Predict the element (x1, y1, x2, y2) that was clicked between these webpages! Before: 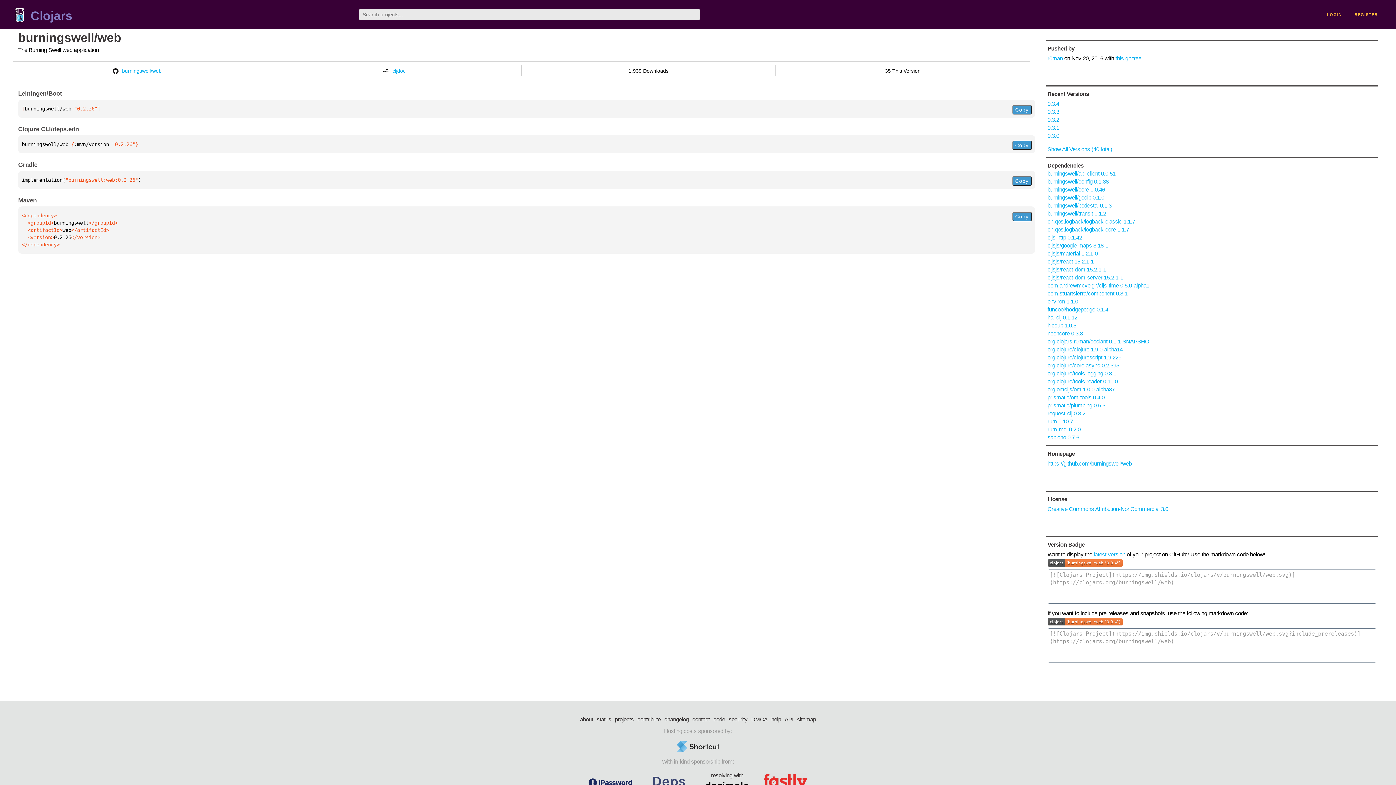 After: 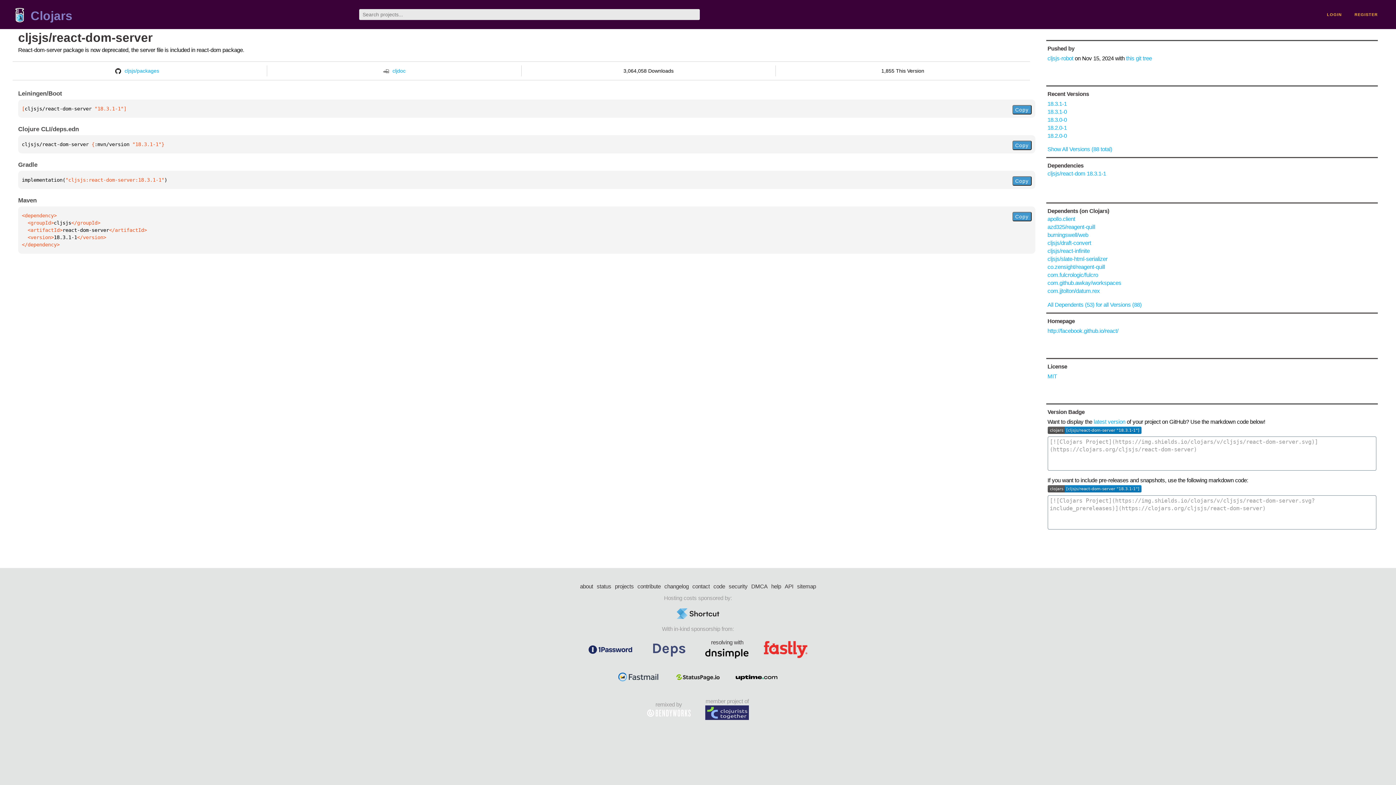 Action: bbox: (1047, 274, 1123, 280) label: cljsjs/react-dom-server 15.2.1-1